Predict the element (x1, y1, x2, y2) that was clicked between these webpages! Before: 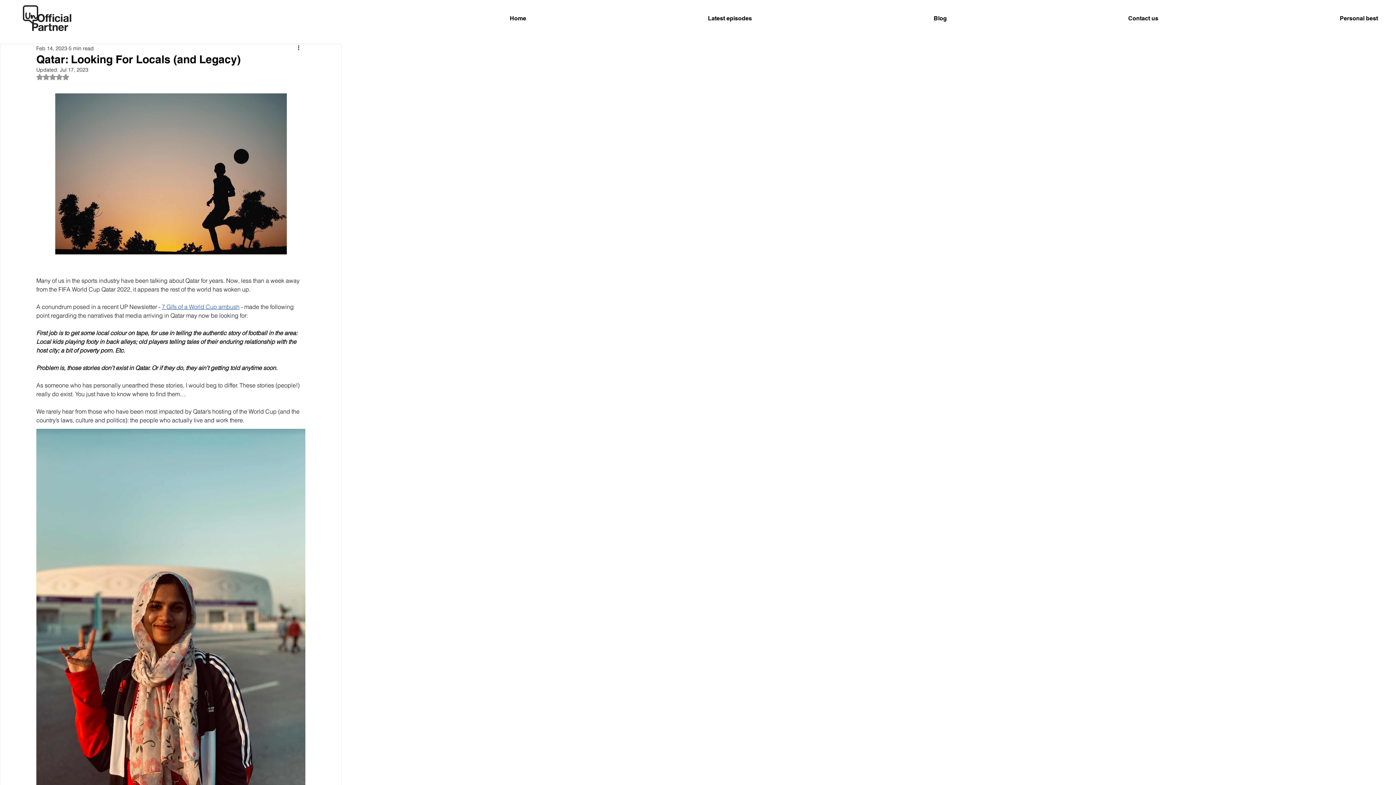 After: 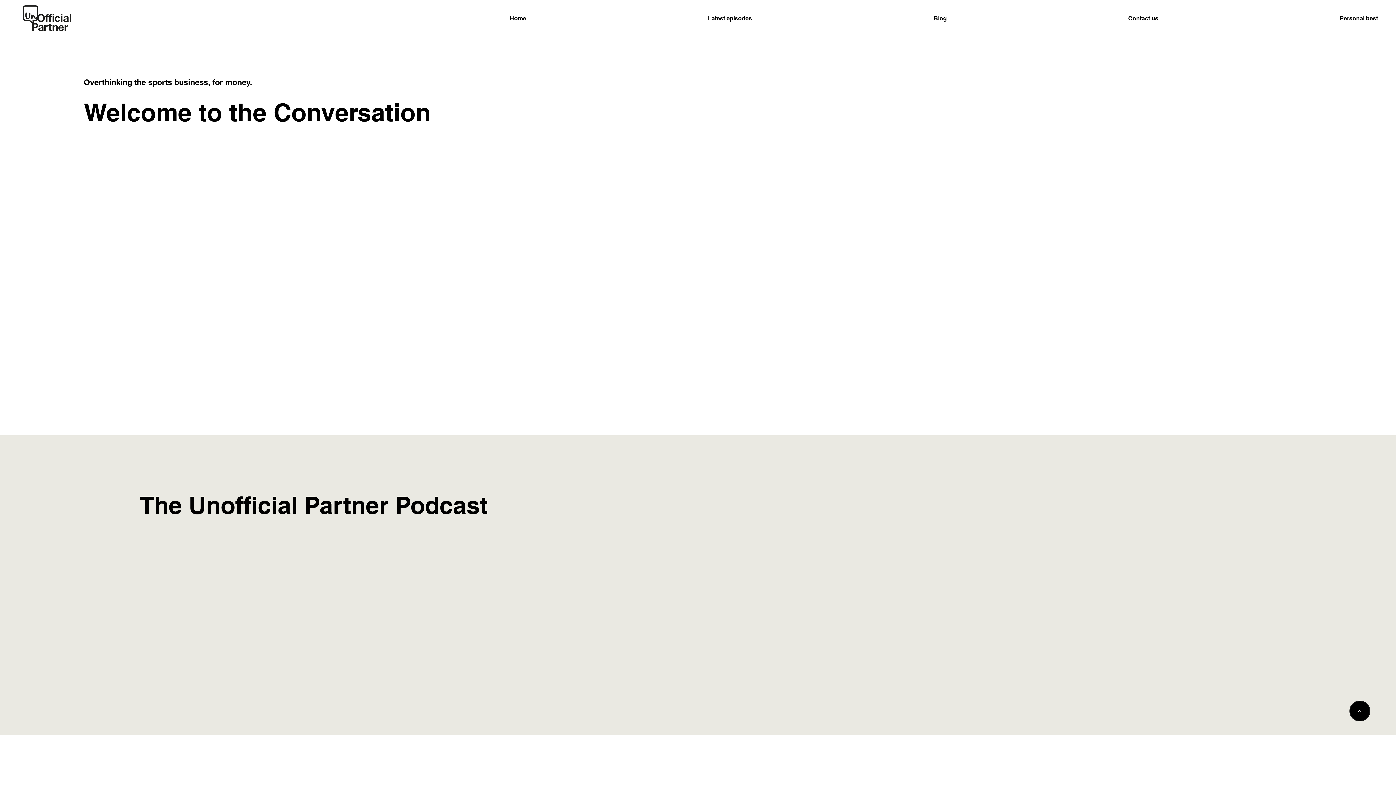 Action: label: Home bbox: (333, 10, 531, 26)